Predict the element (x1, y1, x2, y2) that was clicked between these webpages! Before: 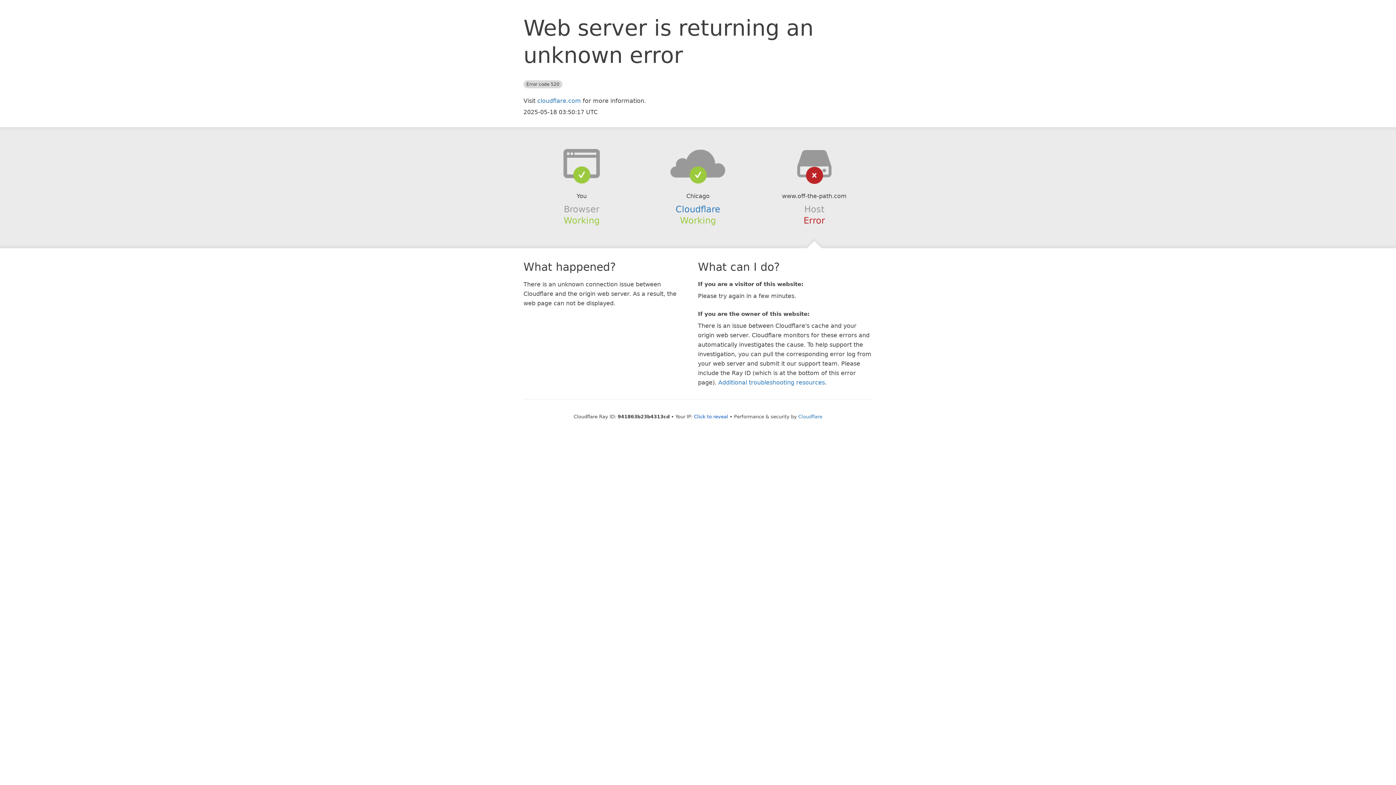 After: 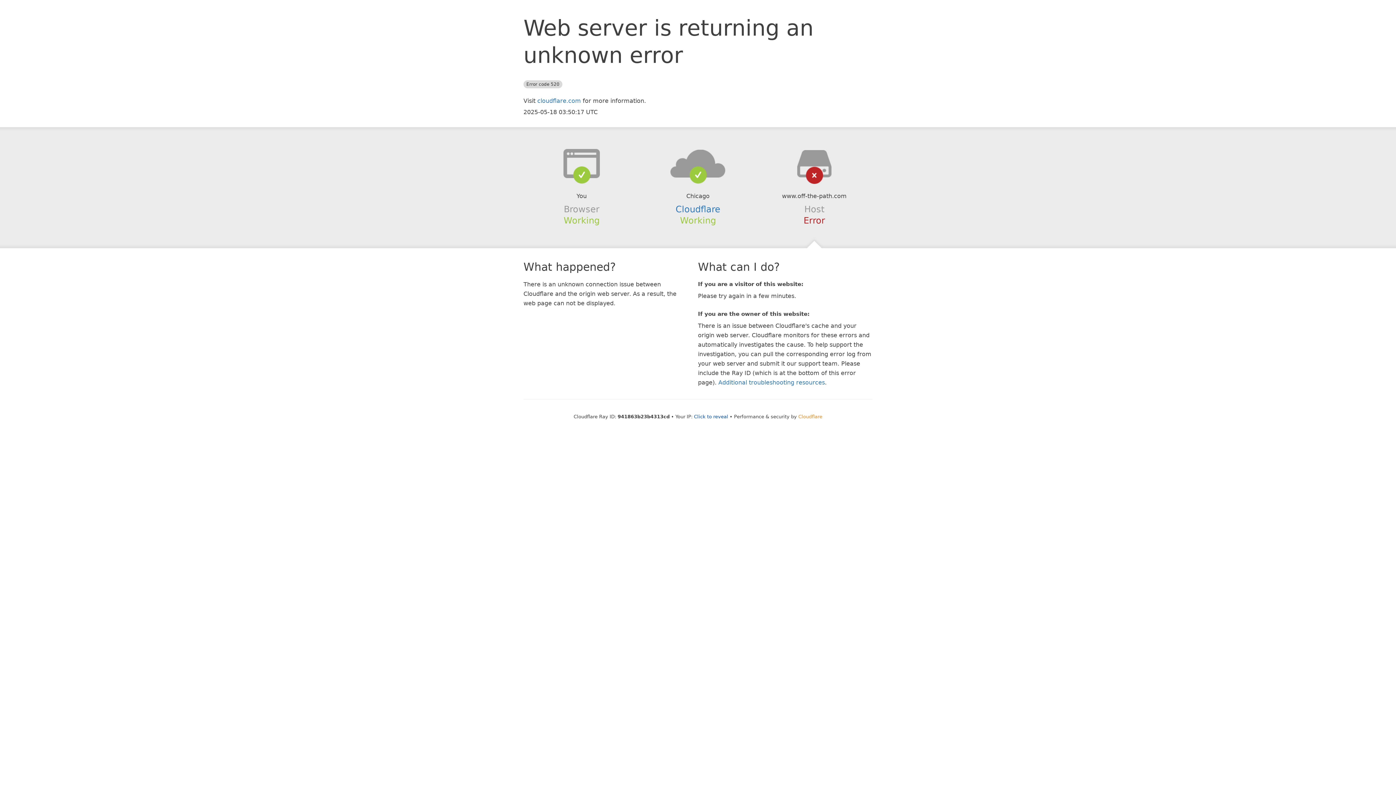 Action: label: Cloudflare bbox: (798, 414, 822, 419)